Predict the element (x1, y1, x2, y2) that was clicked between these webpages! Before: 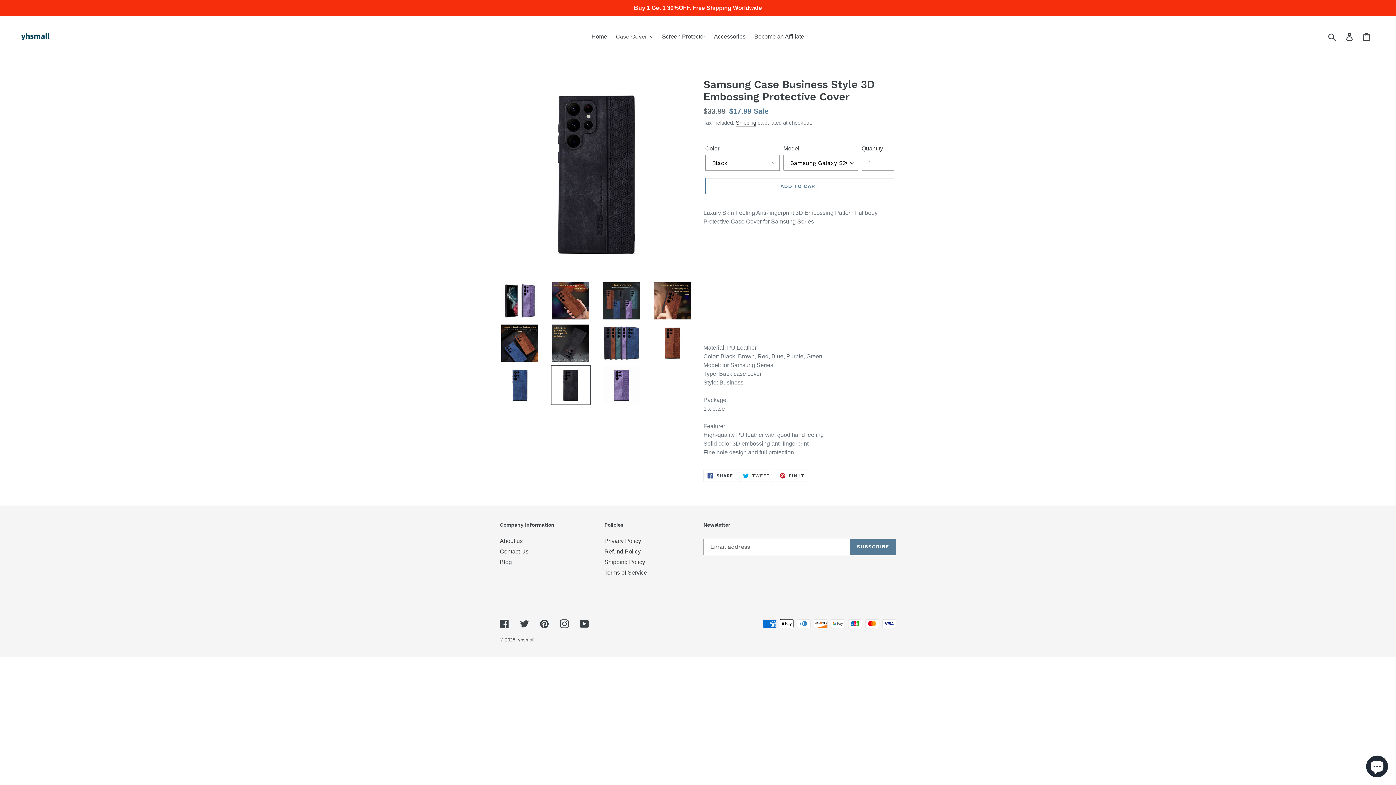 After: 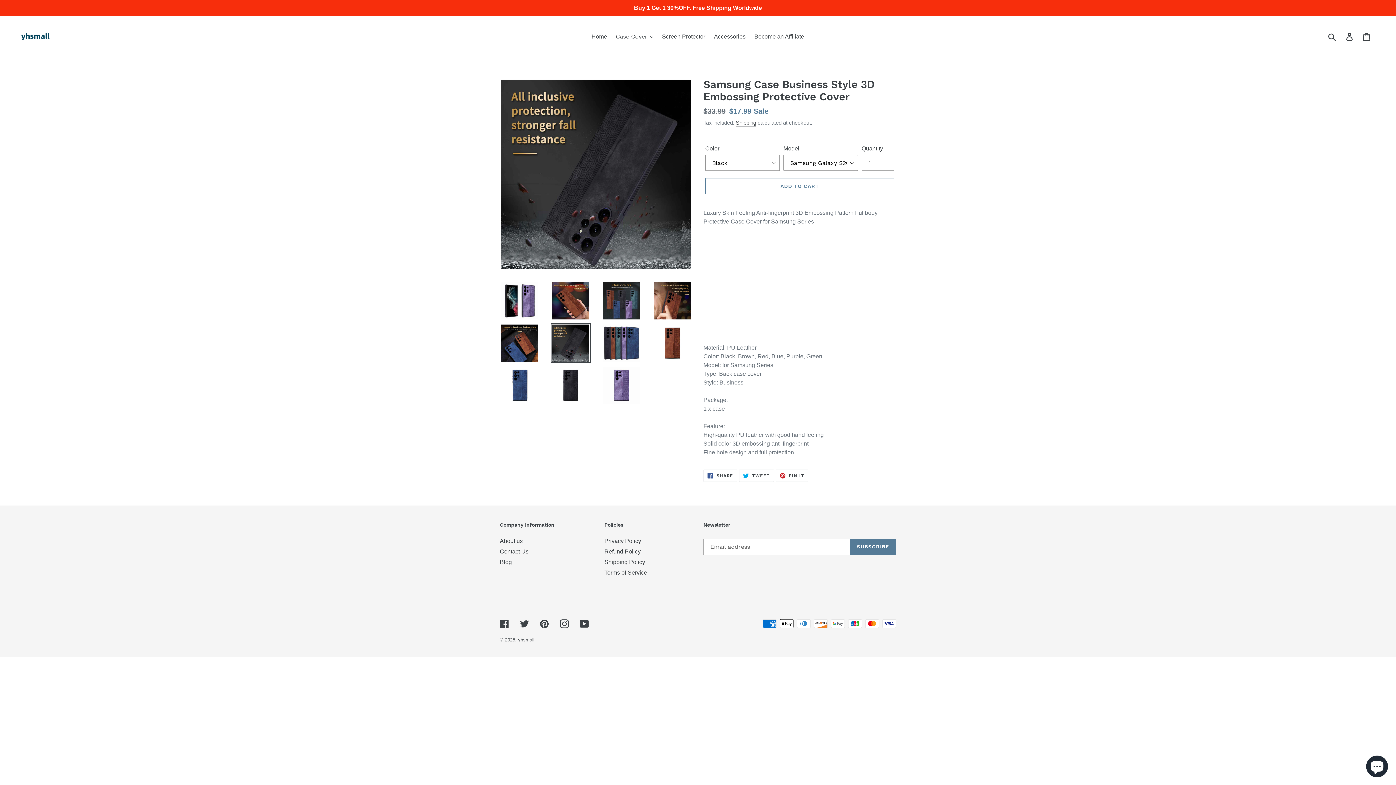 Action: bbox: (550, 323, 590, 363)